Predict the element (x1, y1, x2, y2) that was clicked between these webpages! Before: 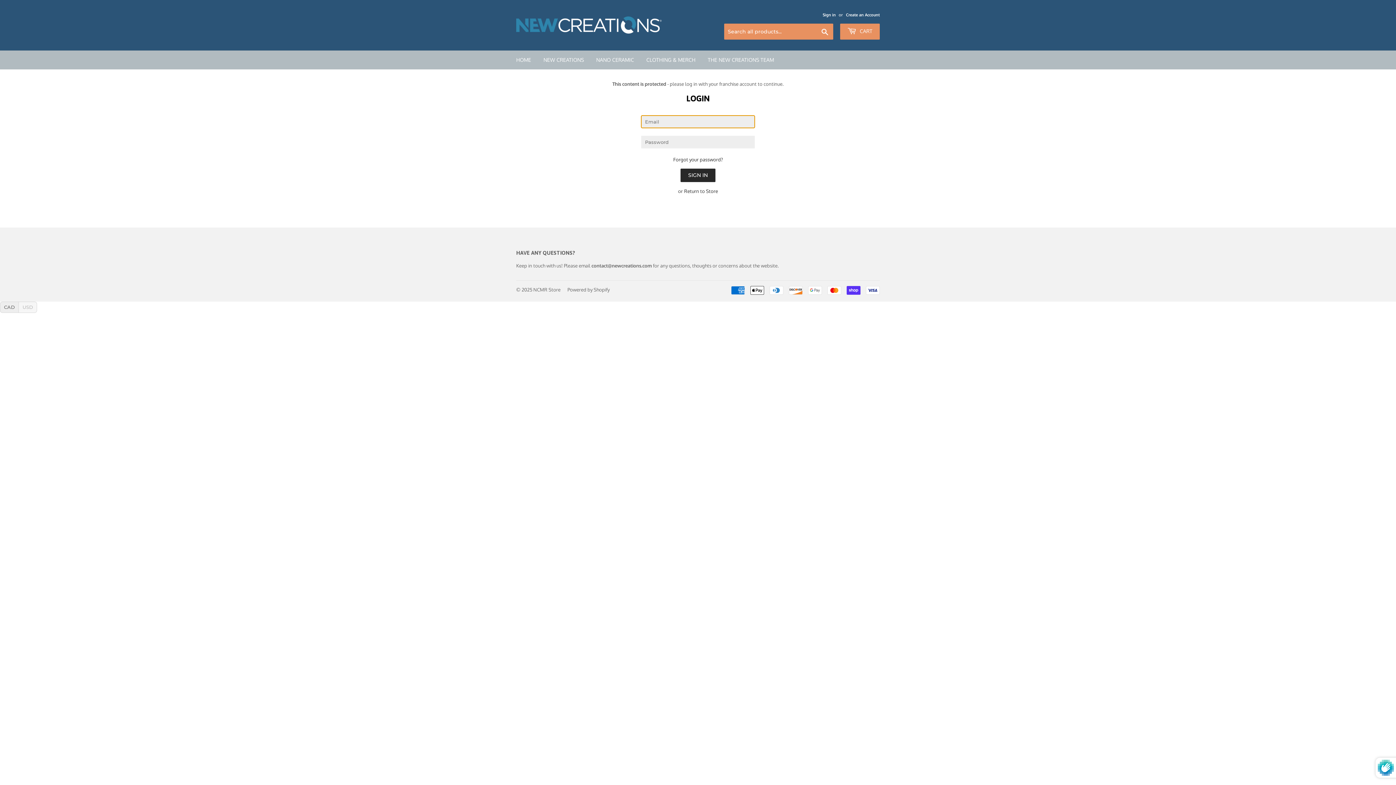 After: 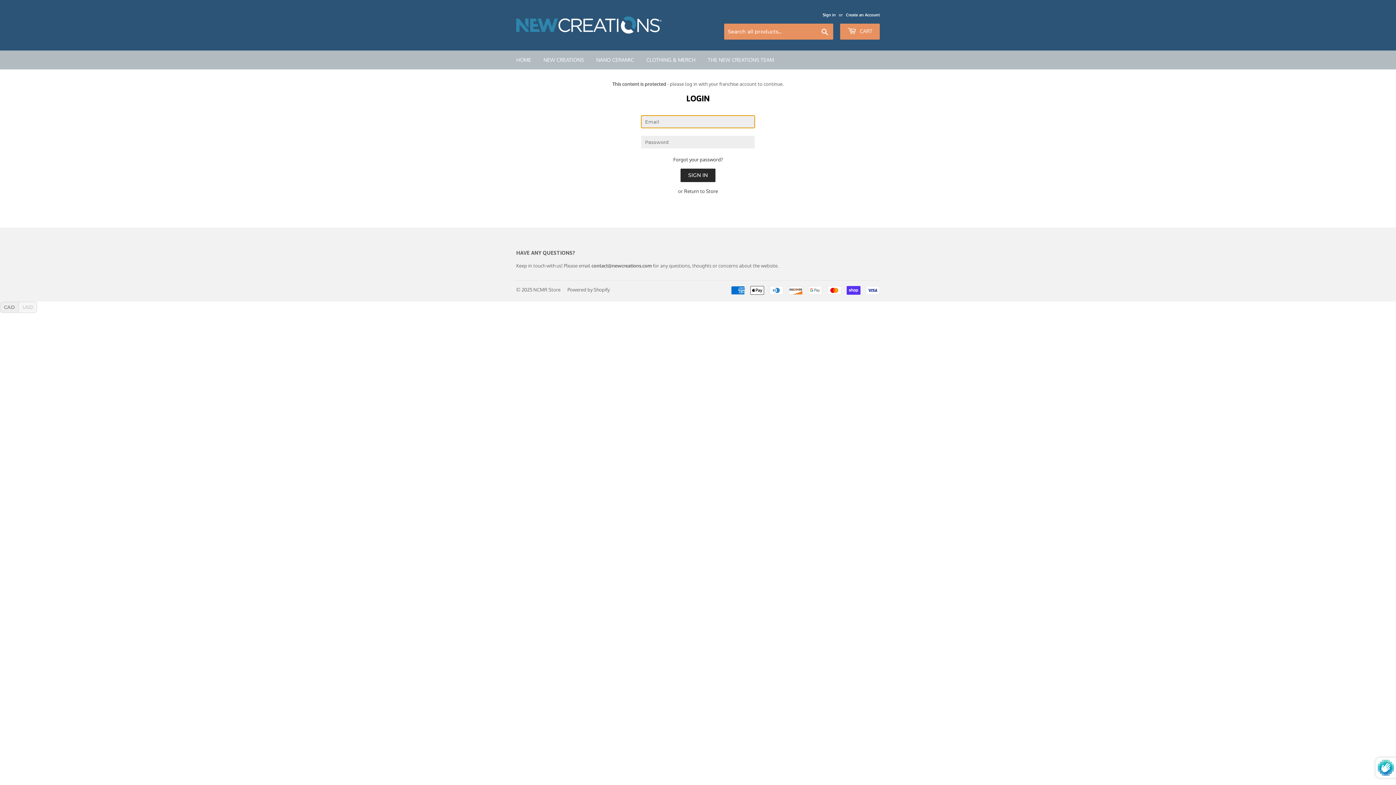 Action: label: NANO CERAMIC bbox: (590, 50, 639, 69)